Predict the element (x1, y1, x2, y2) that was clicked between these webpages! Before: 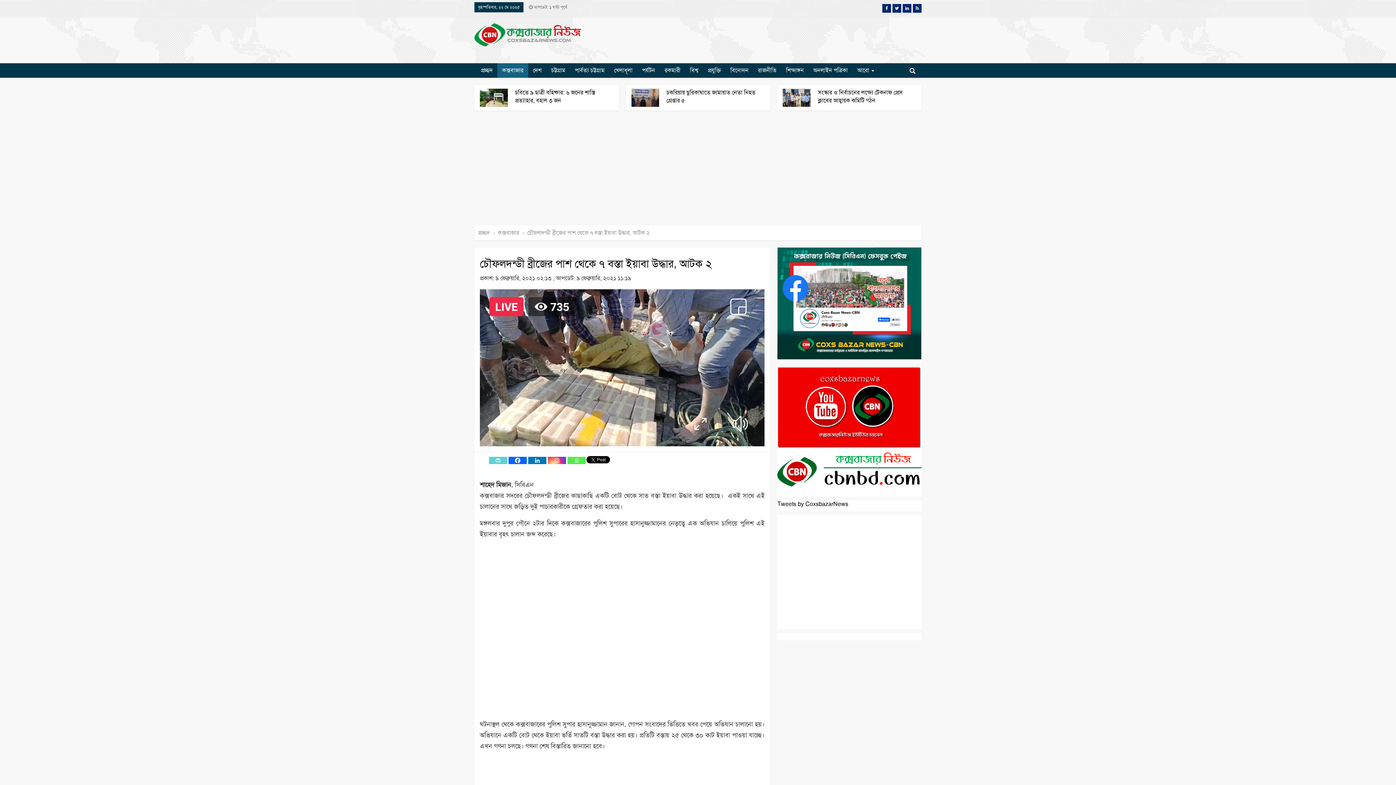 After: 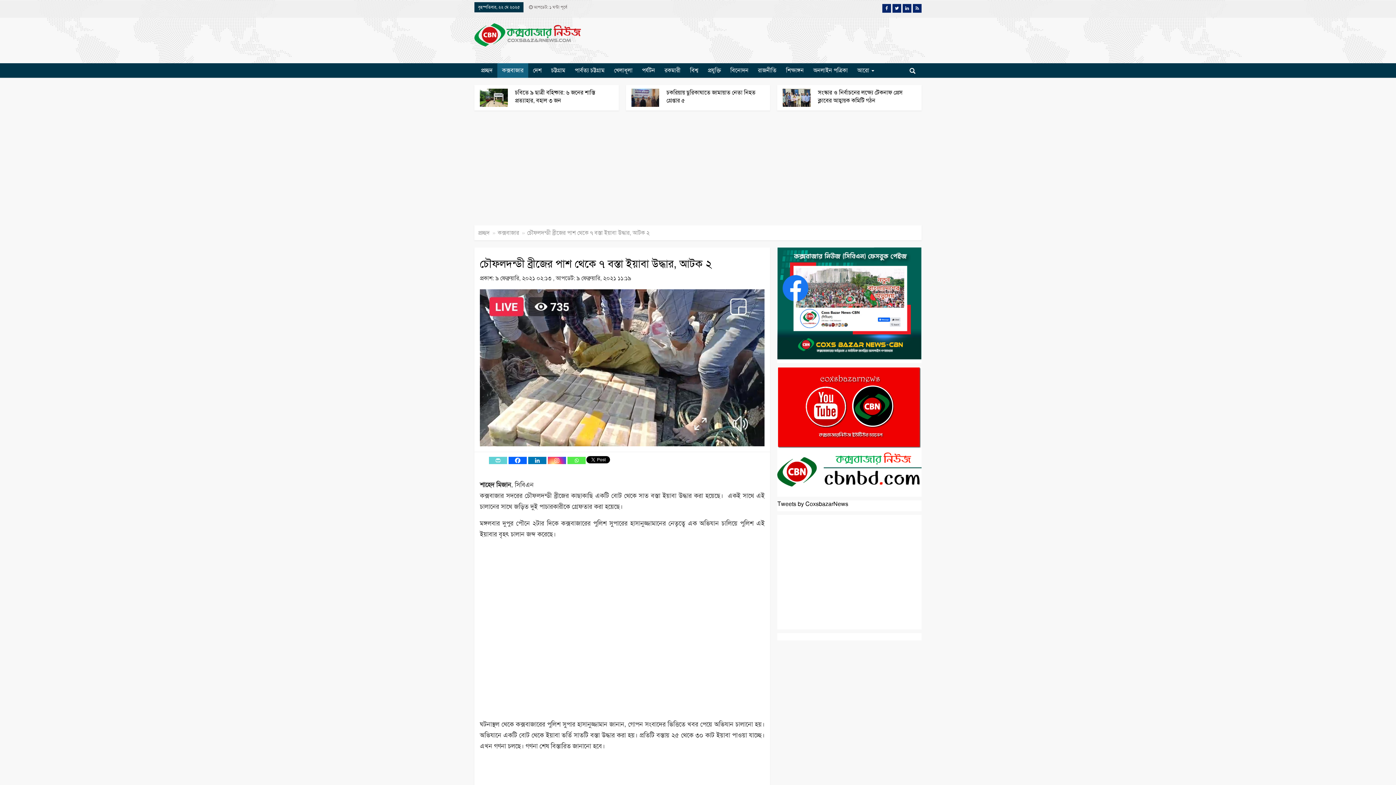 Action: label: Instagram bbox: (548, 457, 566, 464)